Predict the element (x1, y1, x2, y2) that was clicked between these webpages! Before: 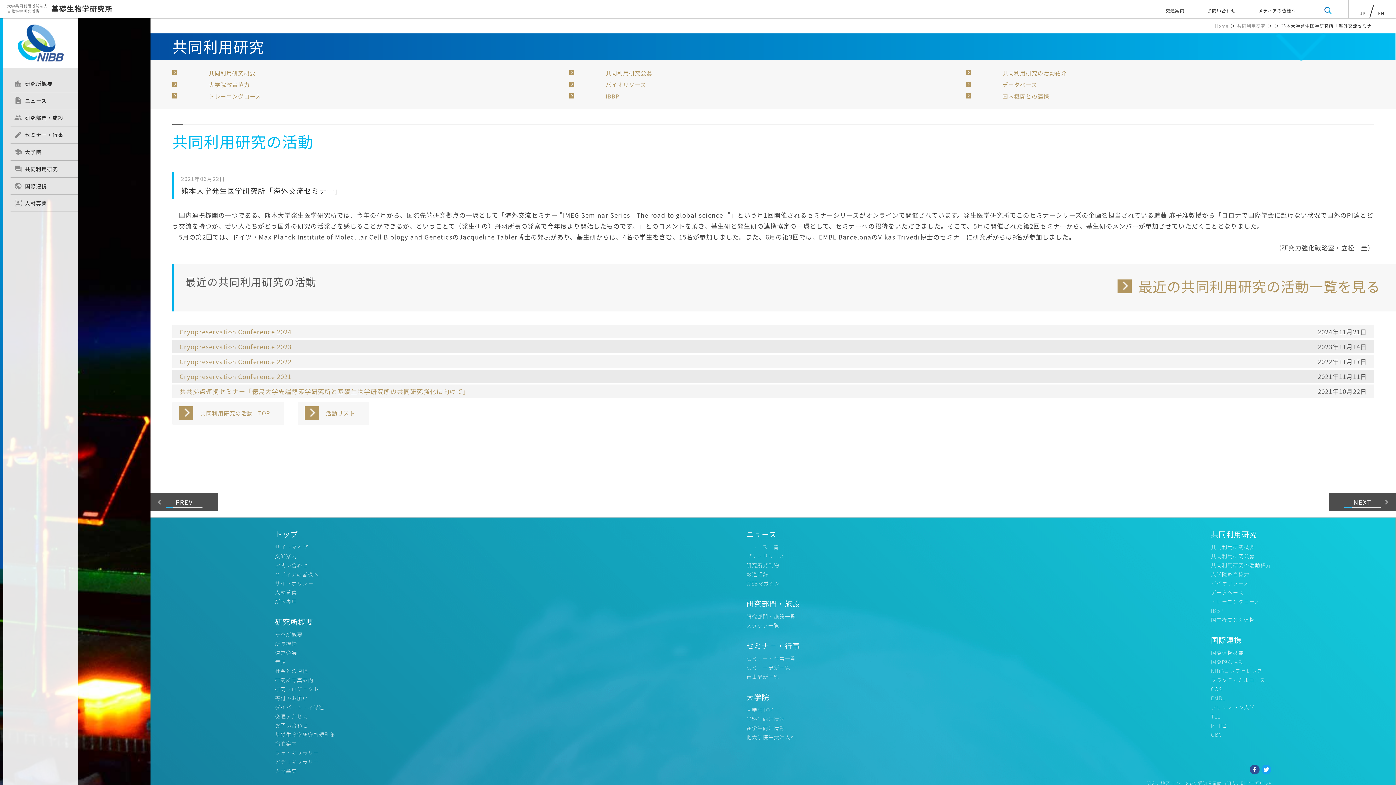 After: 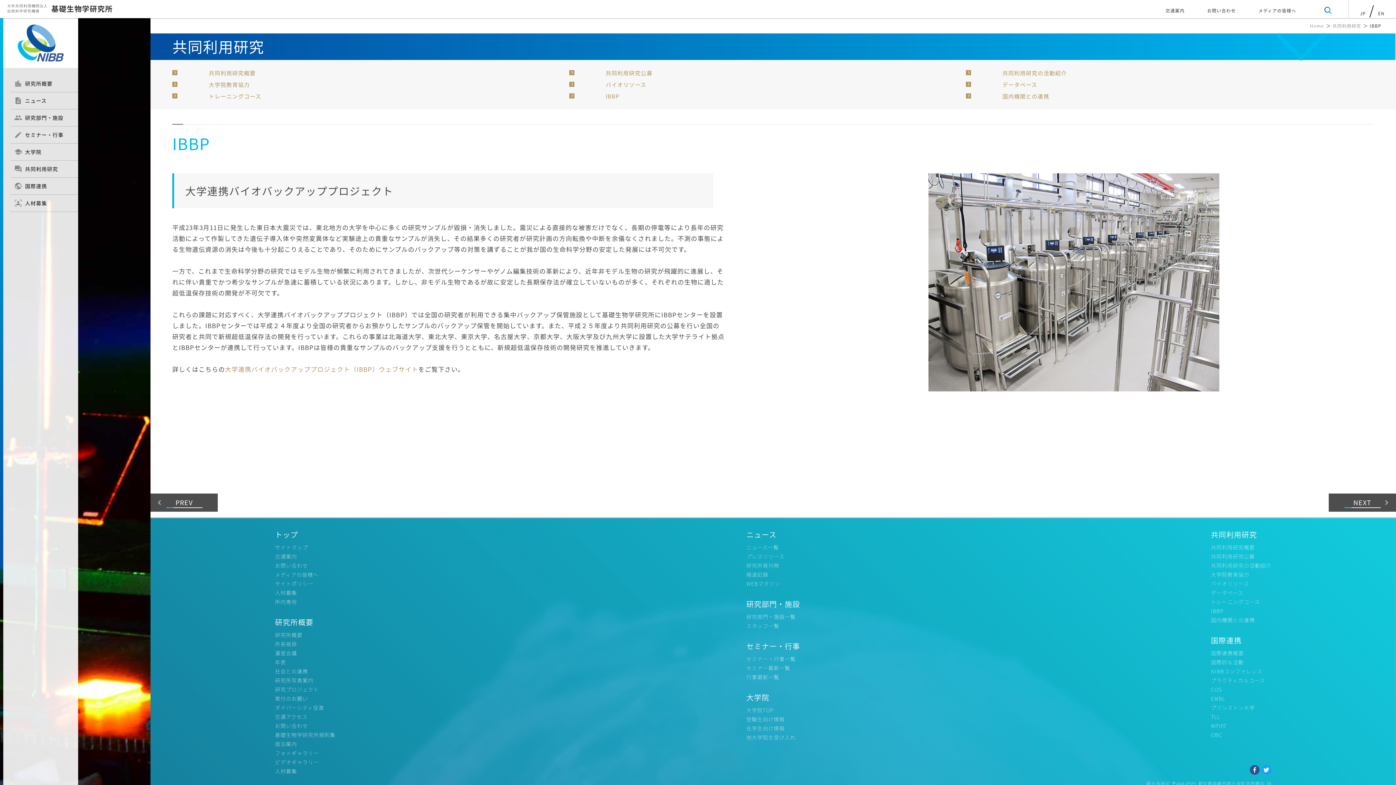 Action: bbox: (1211, 607, 1223, 614) label: IBBP